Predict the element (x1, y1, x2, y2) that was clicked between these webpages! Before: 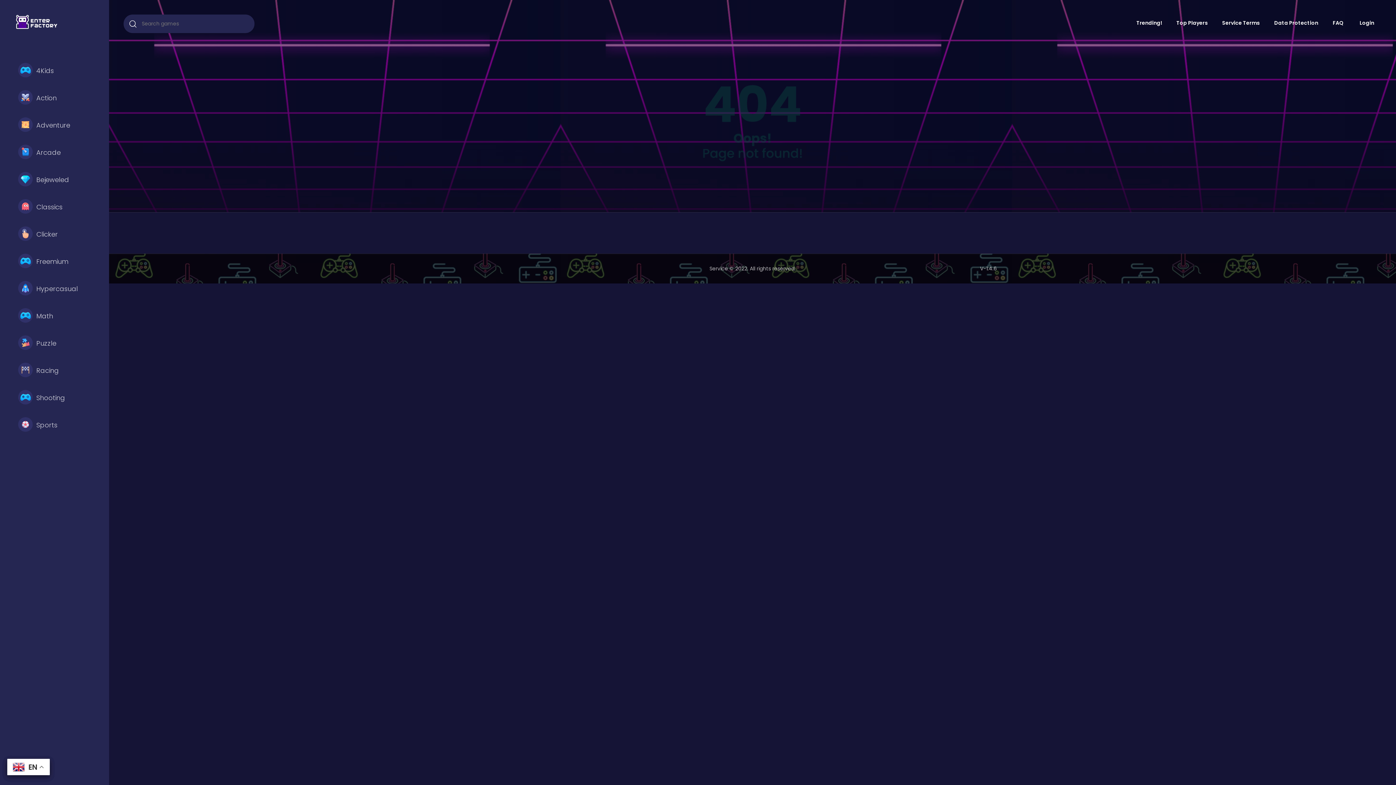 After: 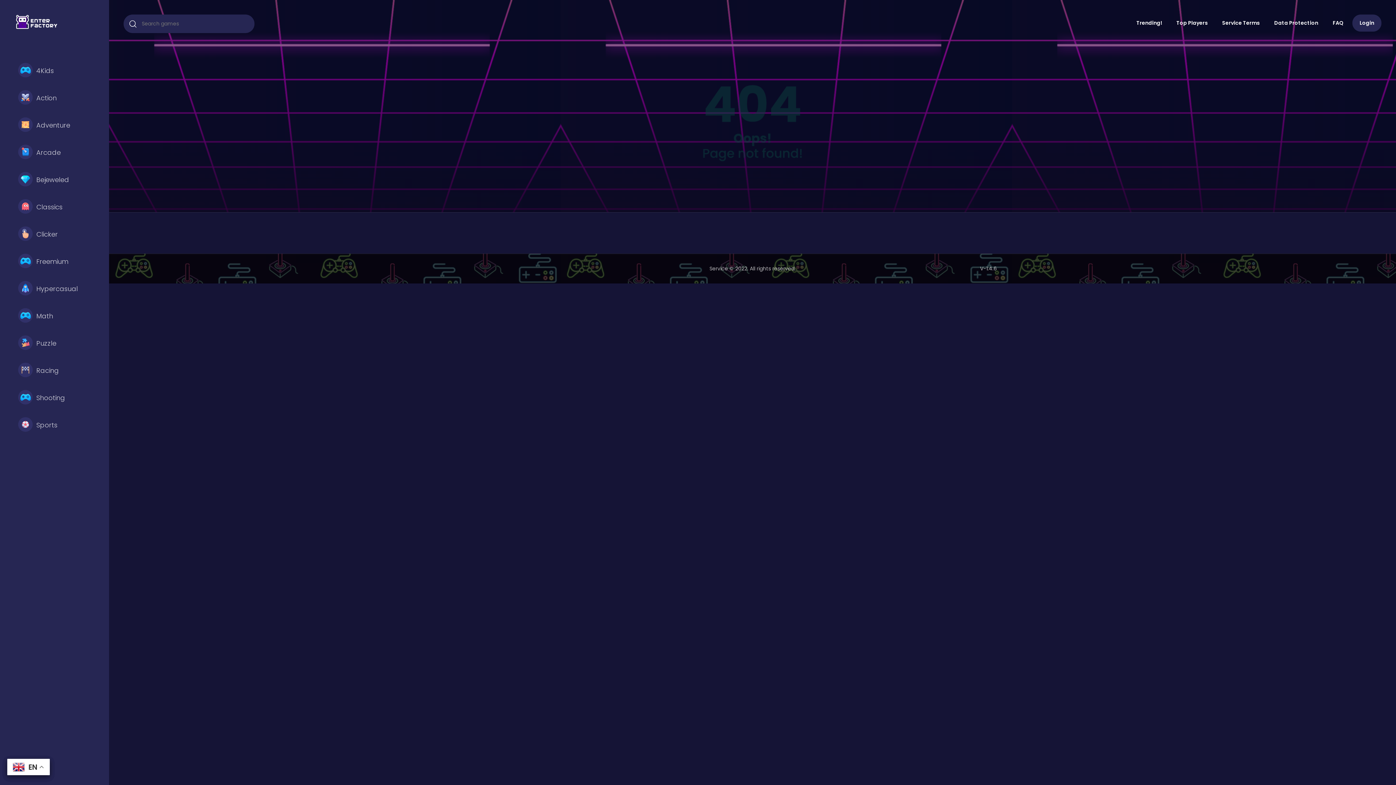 Action: label: Login bbox: (1352, 14, 1381, 31)